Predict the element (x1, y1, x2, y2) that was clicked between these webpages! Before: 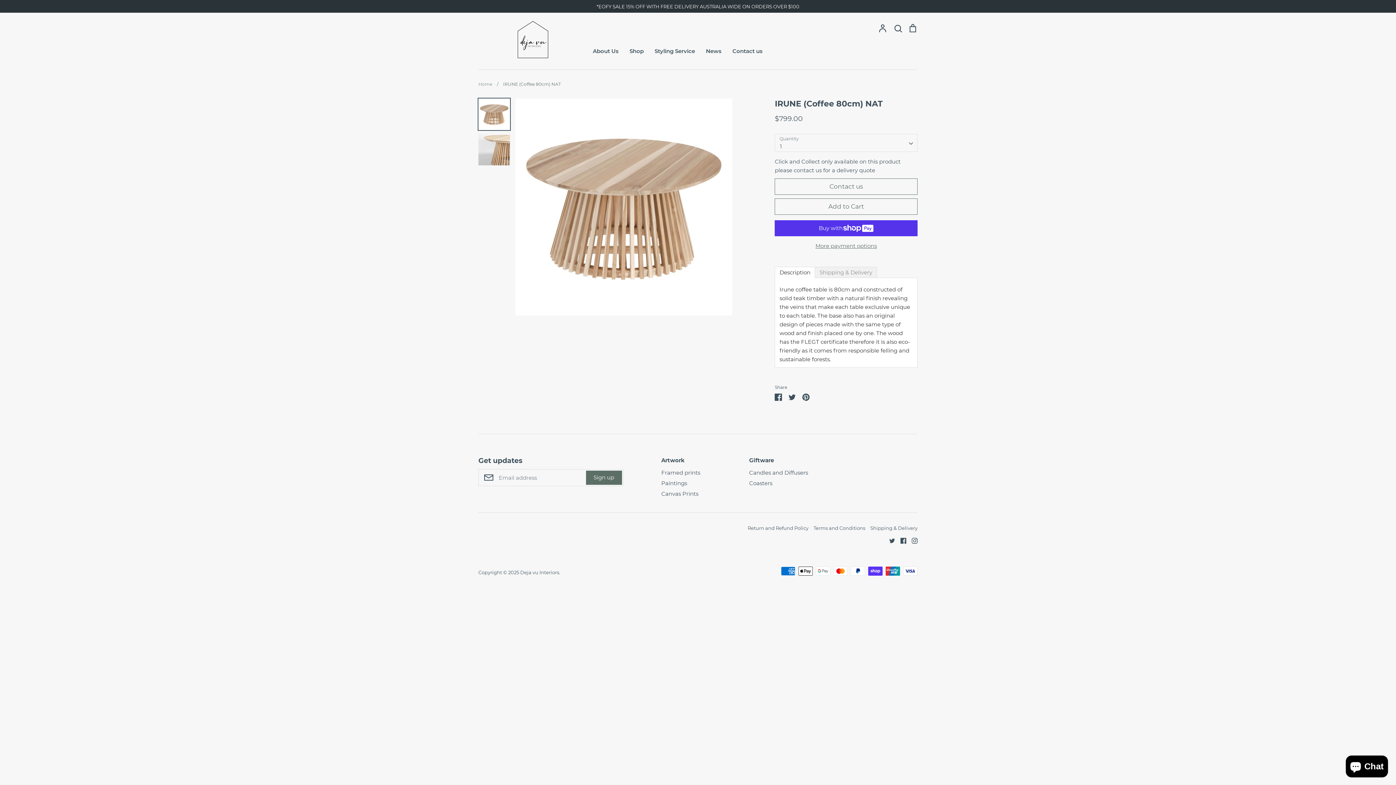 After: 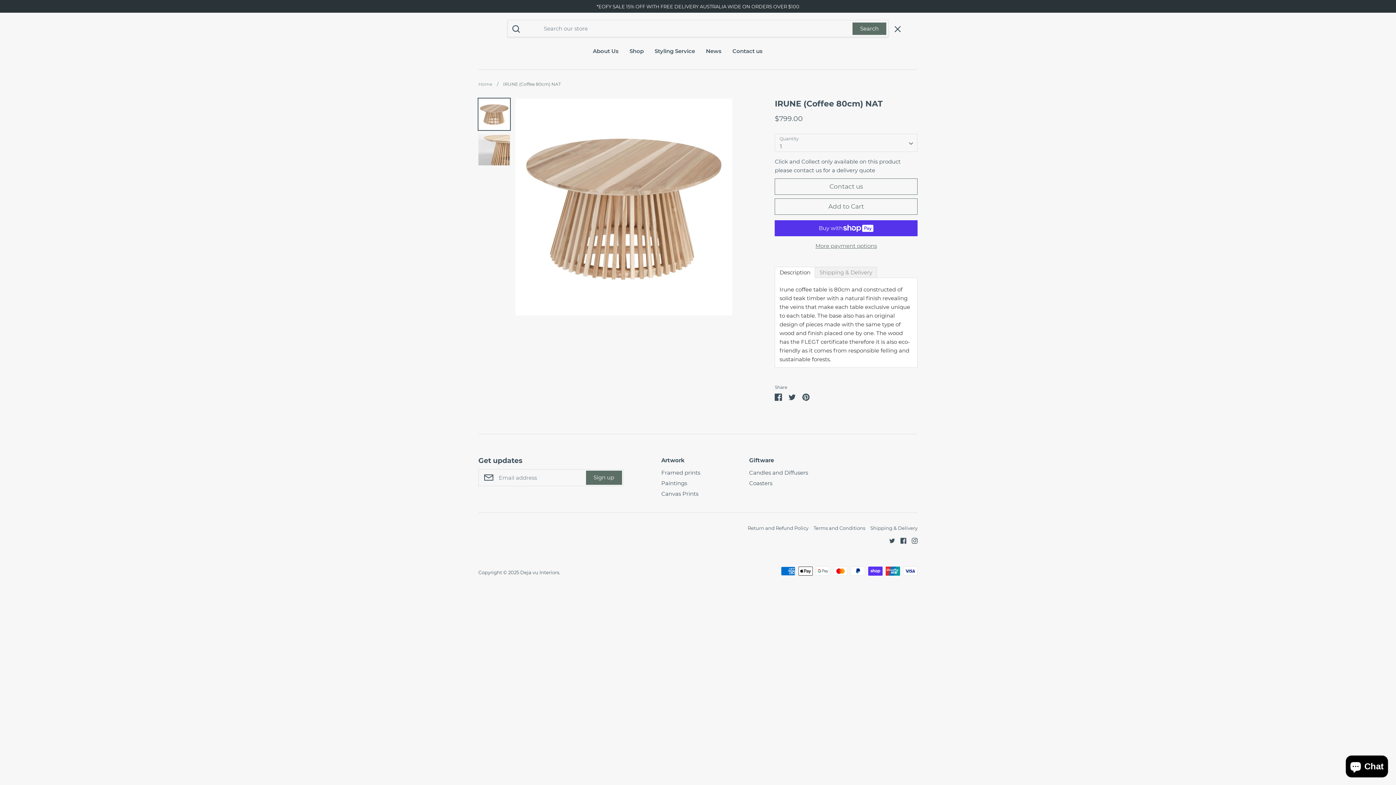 Action: bbox: (893, 23, 902, 33) label: Search